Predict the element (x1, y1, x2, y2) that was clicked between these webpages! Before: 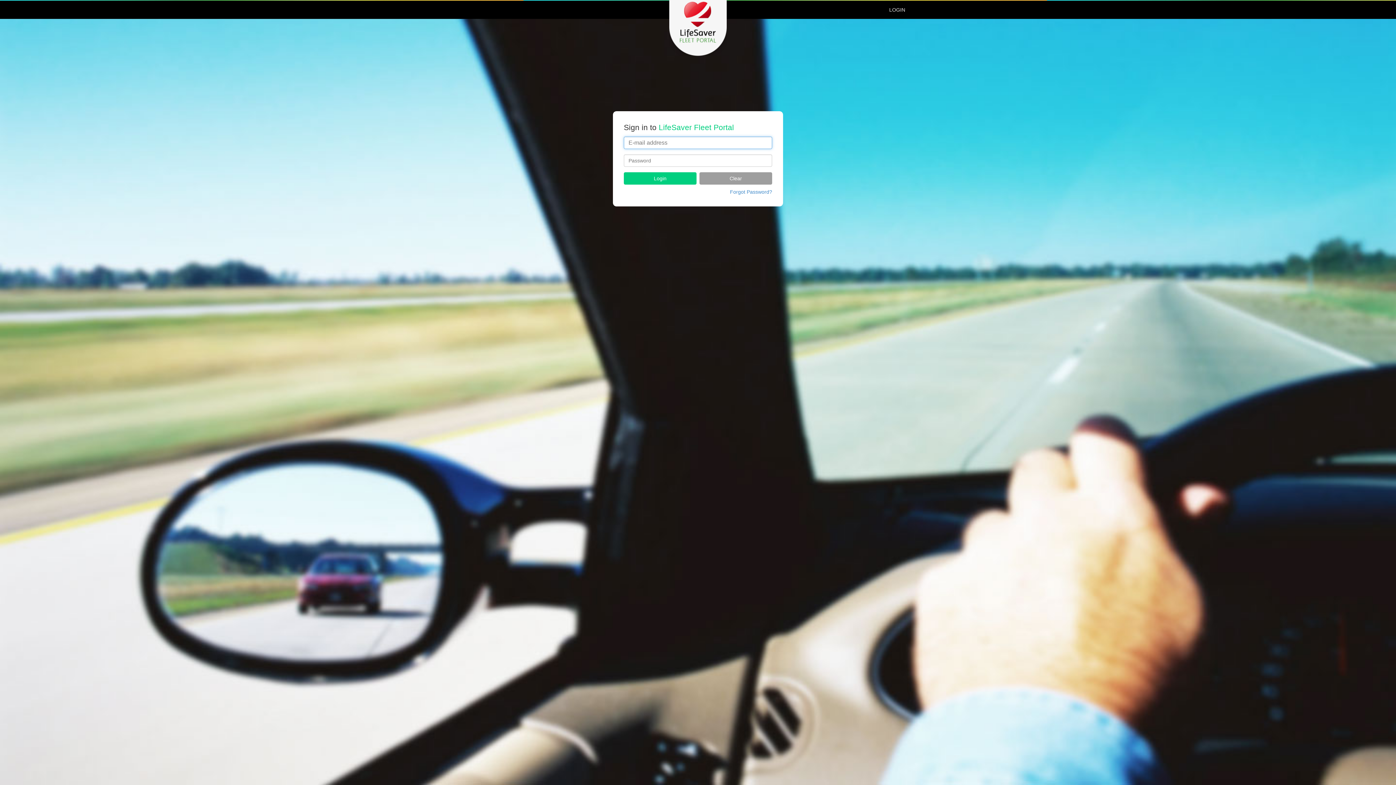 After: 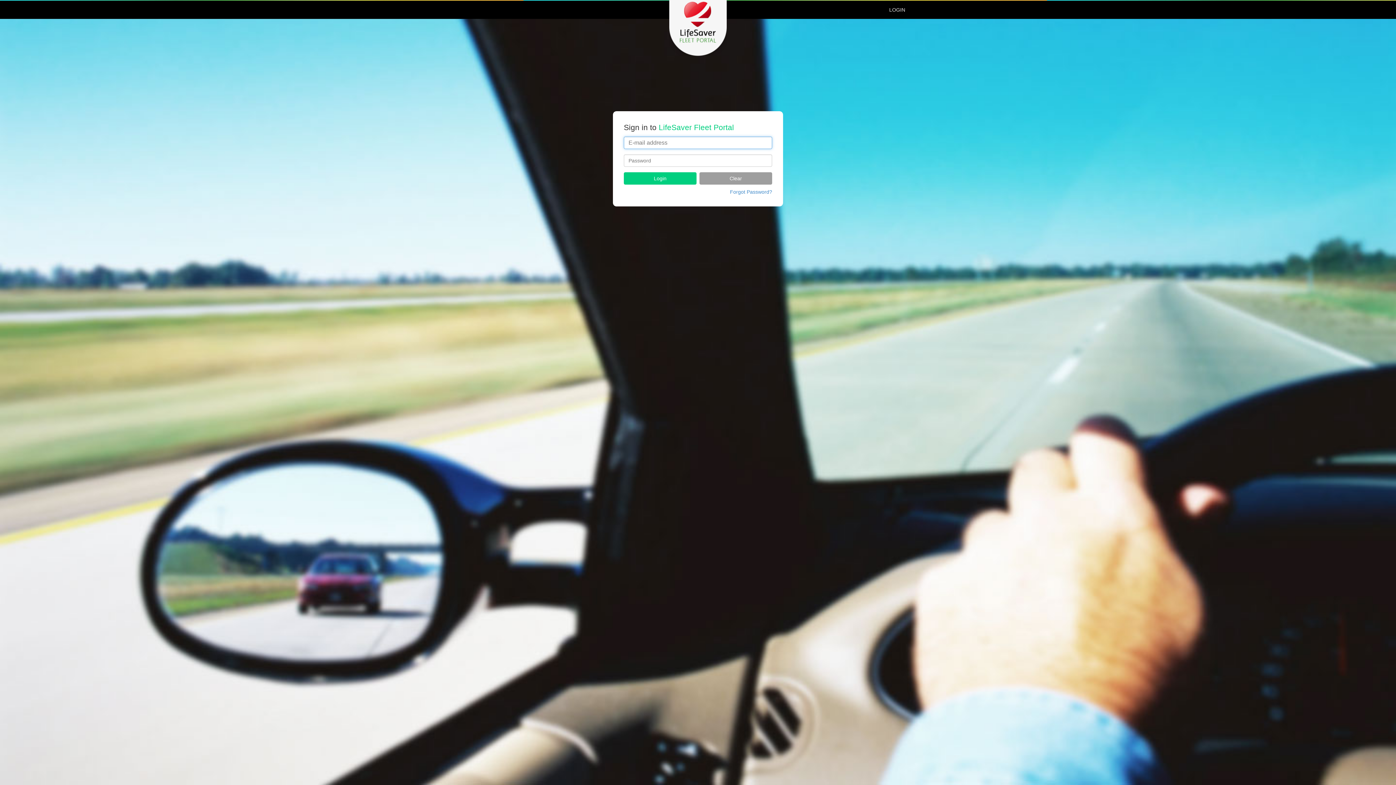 Action: label: LOGIN bbox: (884, 0, 910, 18)